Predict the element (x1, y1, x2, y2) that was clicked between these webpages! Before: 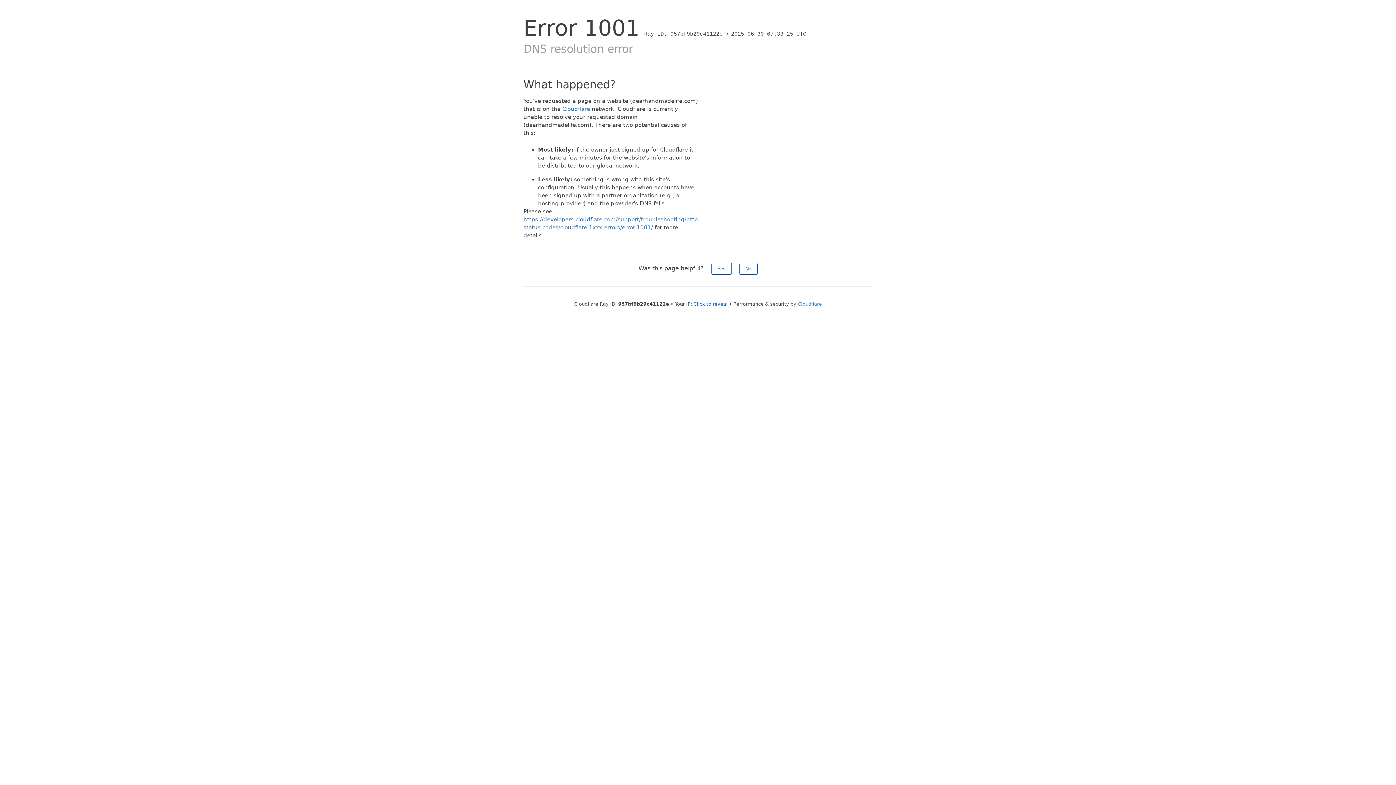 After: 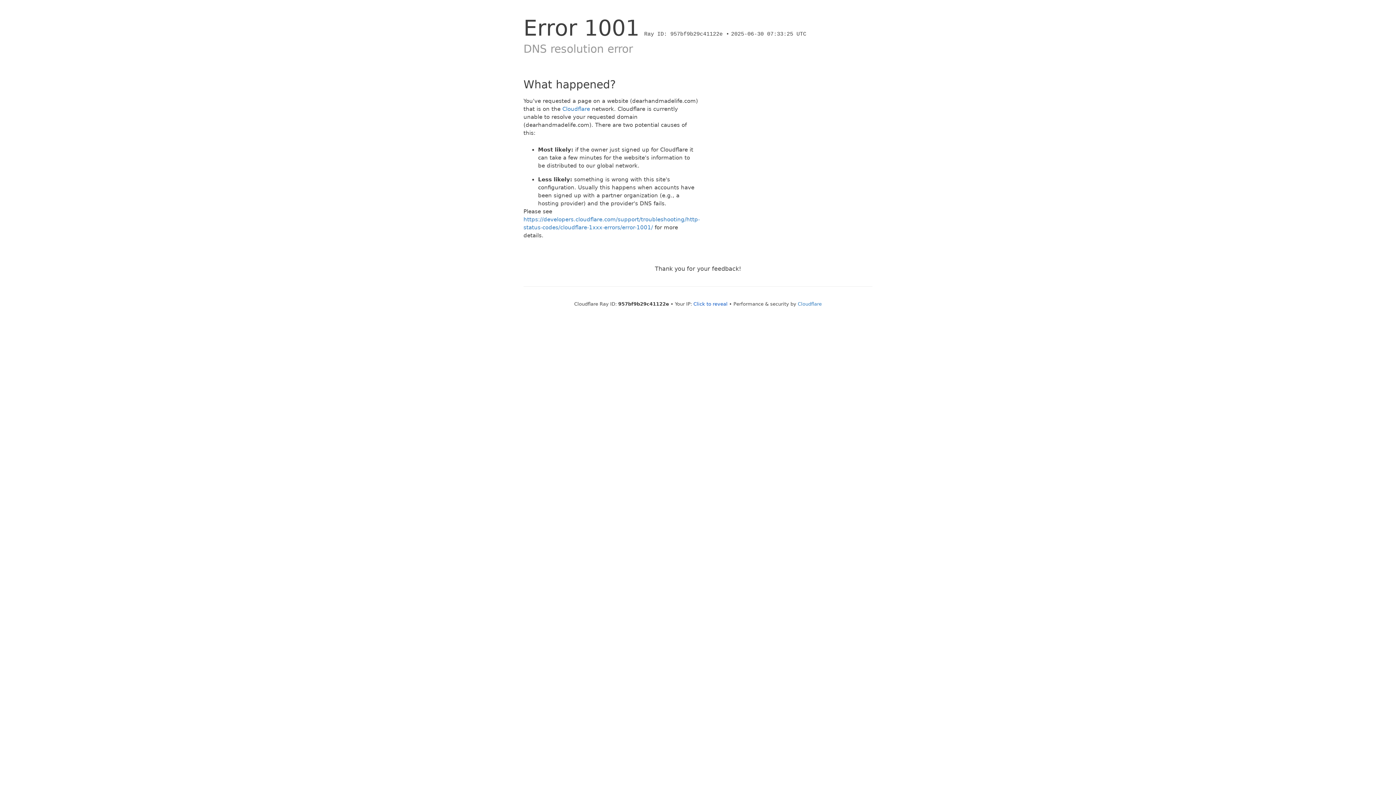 Action: label: No bbox: (739, 262, 757, 274)